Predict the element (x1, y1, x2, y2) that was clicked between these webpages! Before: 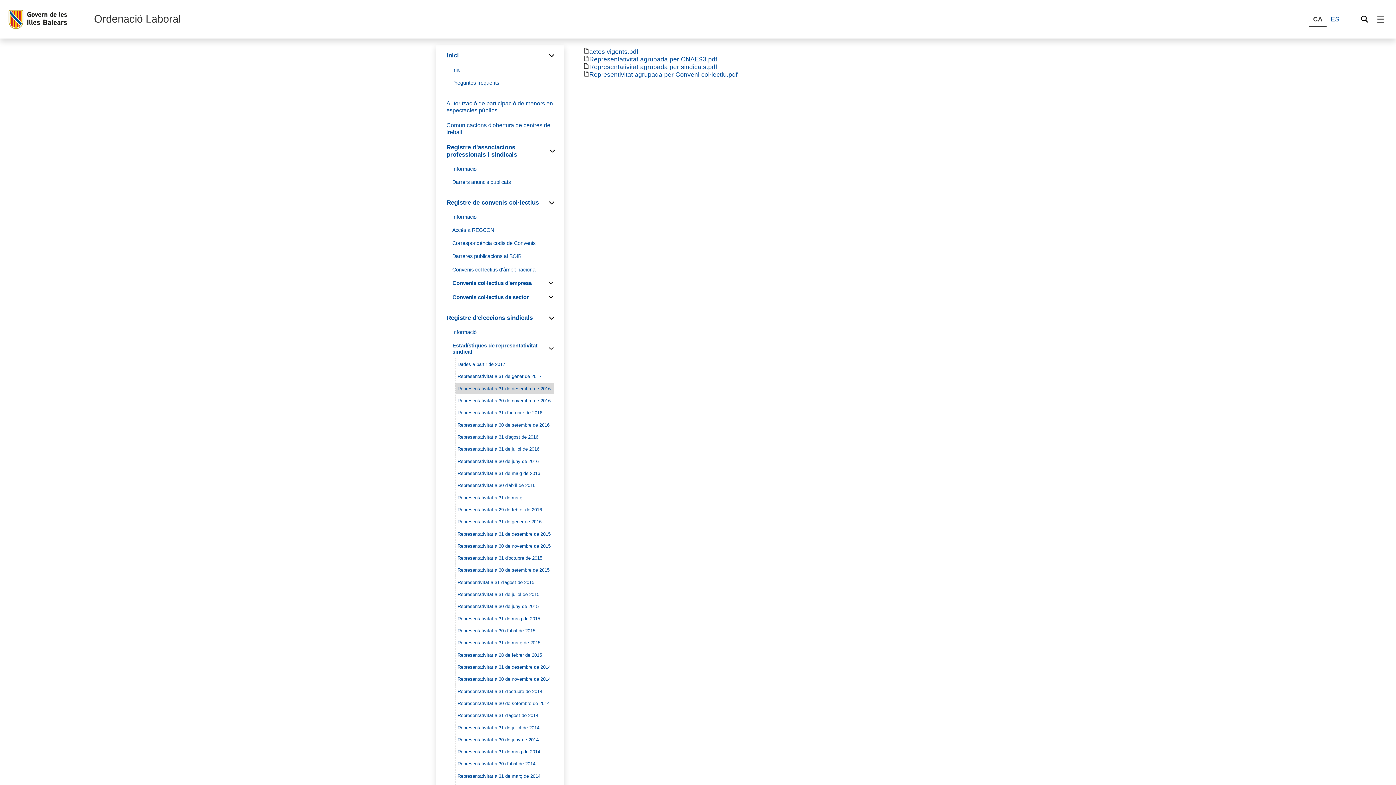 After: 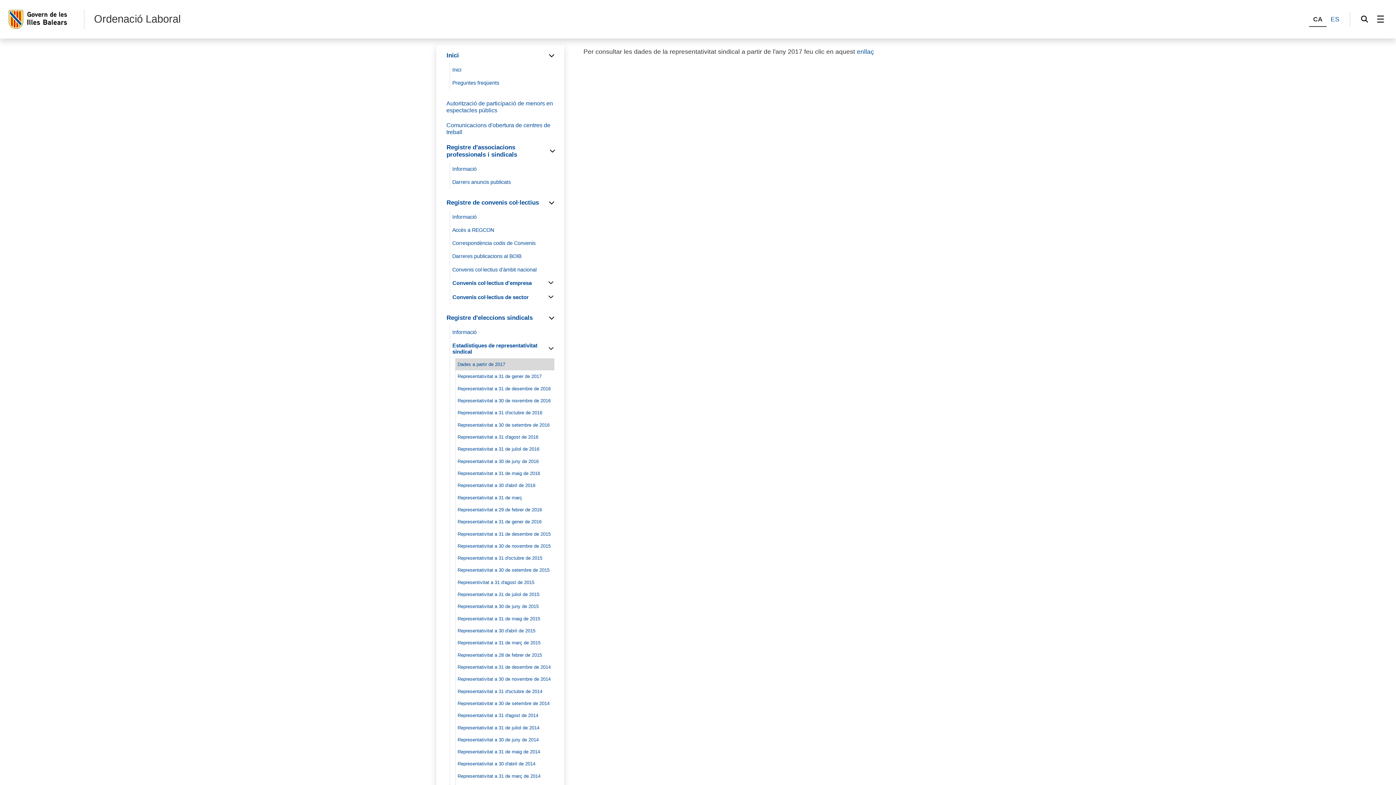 Action: bbox: (455, 358, 554, 370) label: Dades a partir de 2017